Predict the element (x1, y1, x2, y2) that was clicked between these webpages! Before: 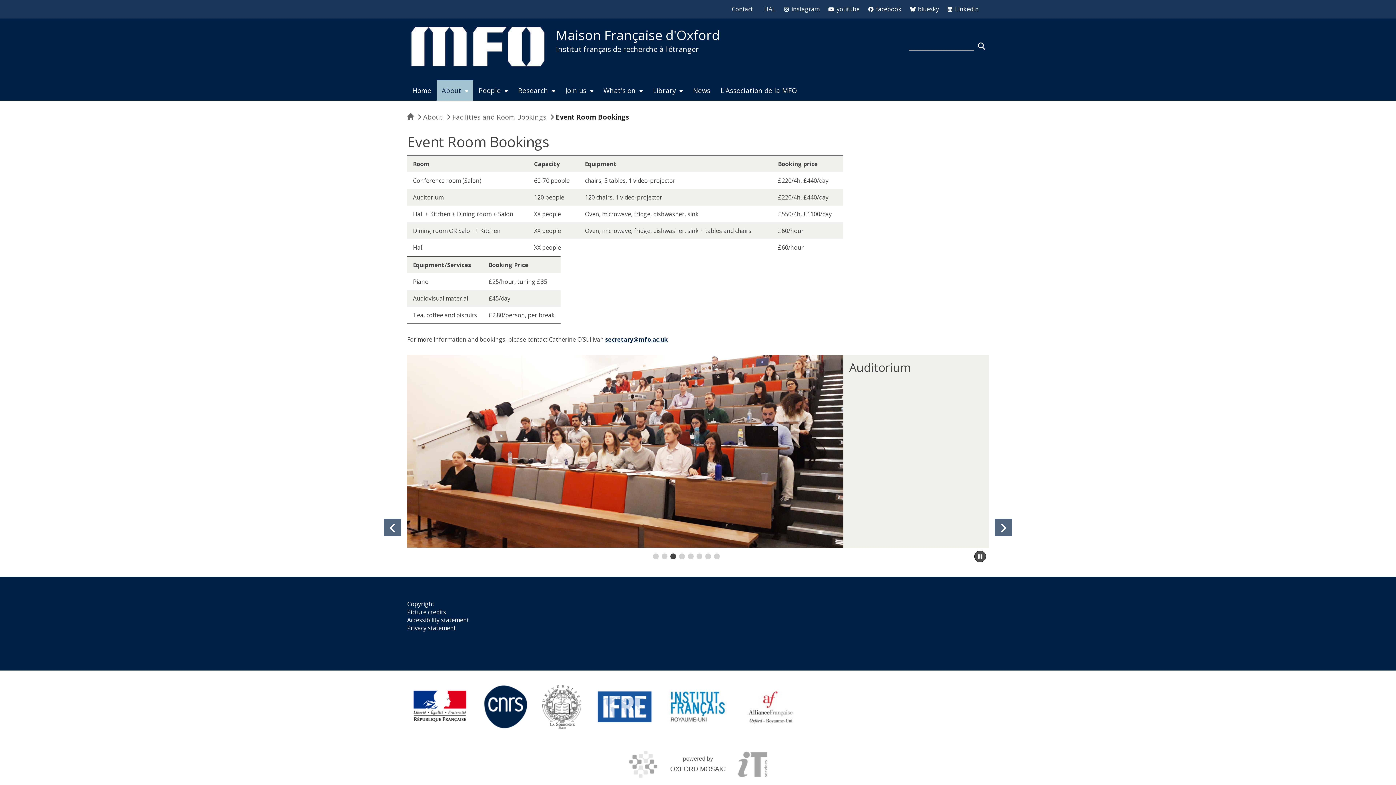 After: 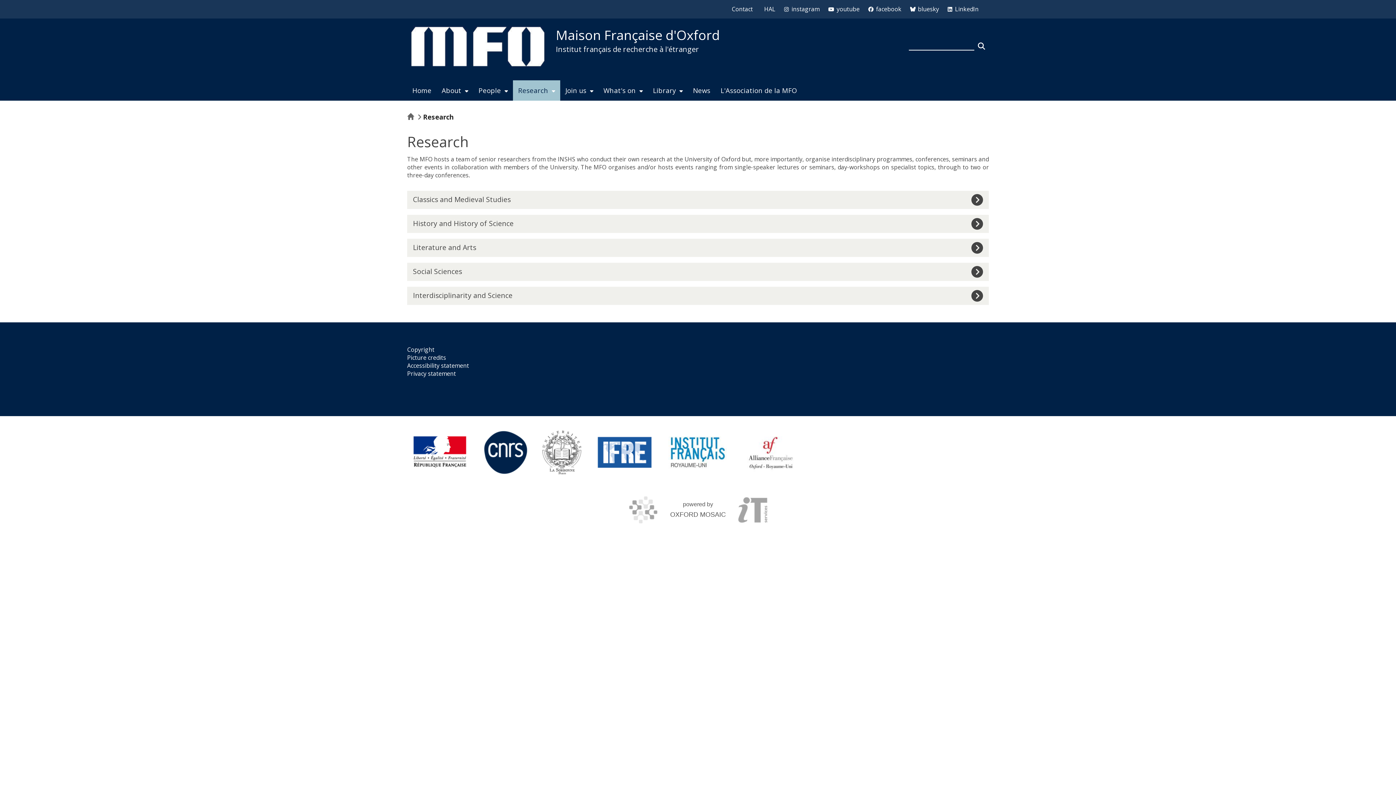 Action: label: Research bbox: (513, 80, 560, 100)